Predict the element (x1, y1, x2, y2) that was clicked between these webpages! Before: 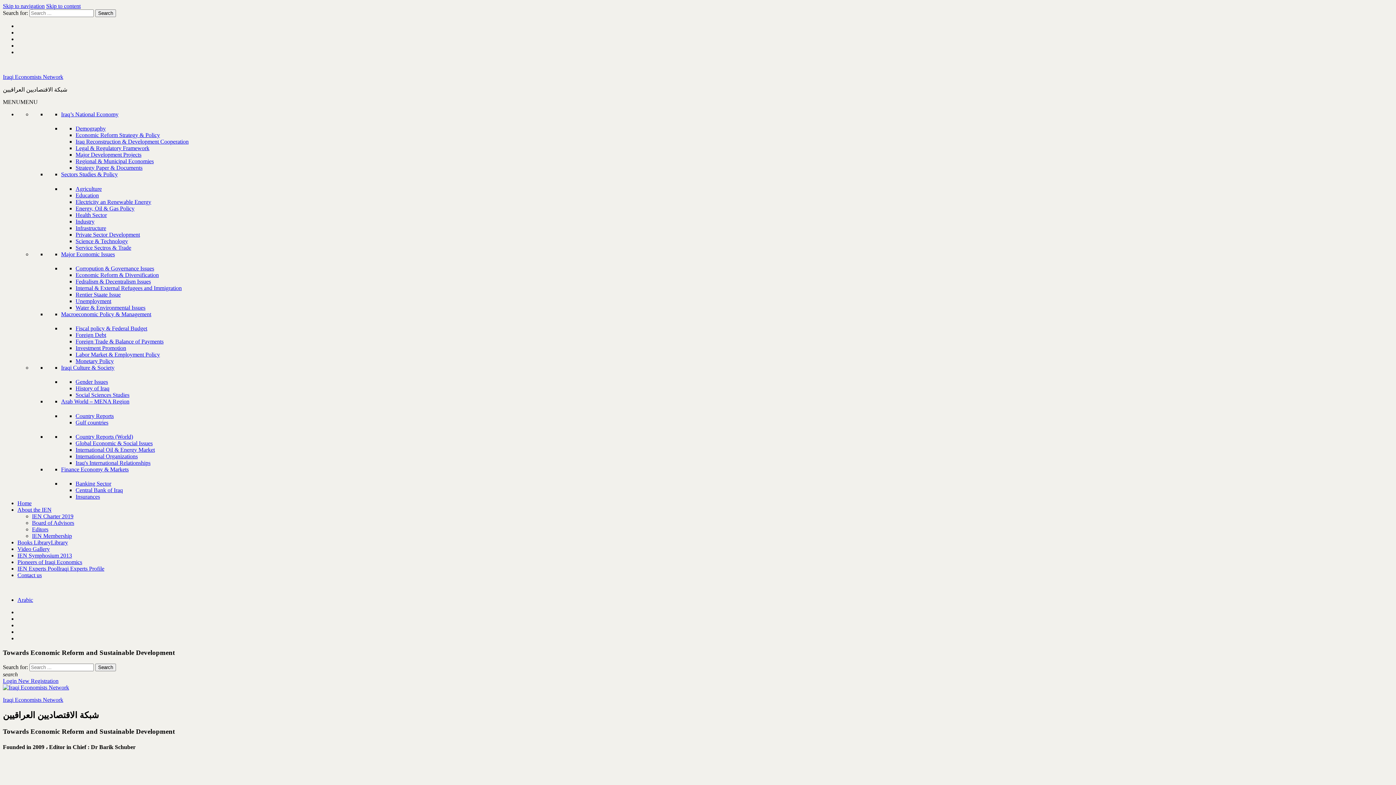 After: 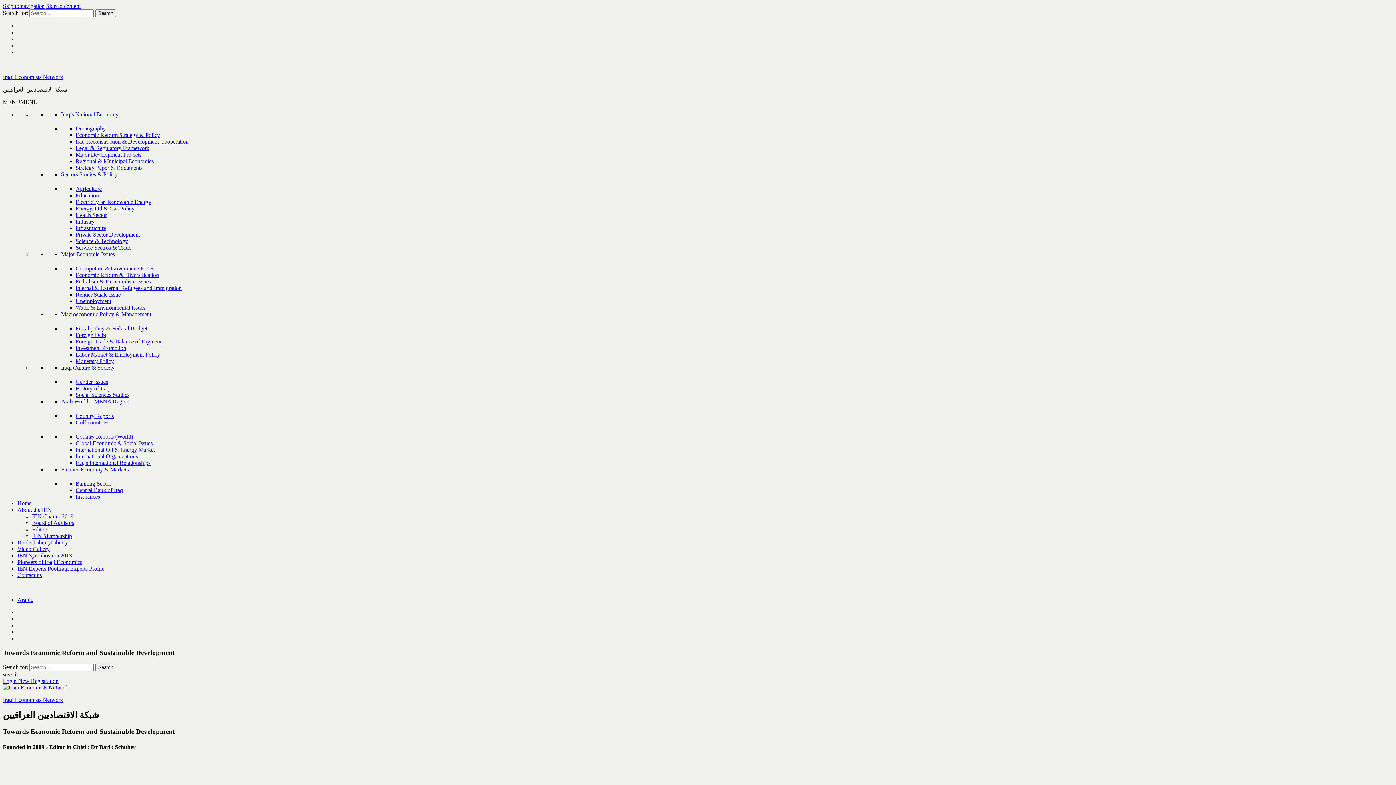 Action: bbox: (75, 138, 188, 144) label: Iraq Reconstruction & Development Cooperation